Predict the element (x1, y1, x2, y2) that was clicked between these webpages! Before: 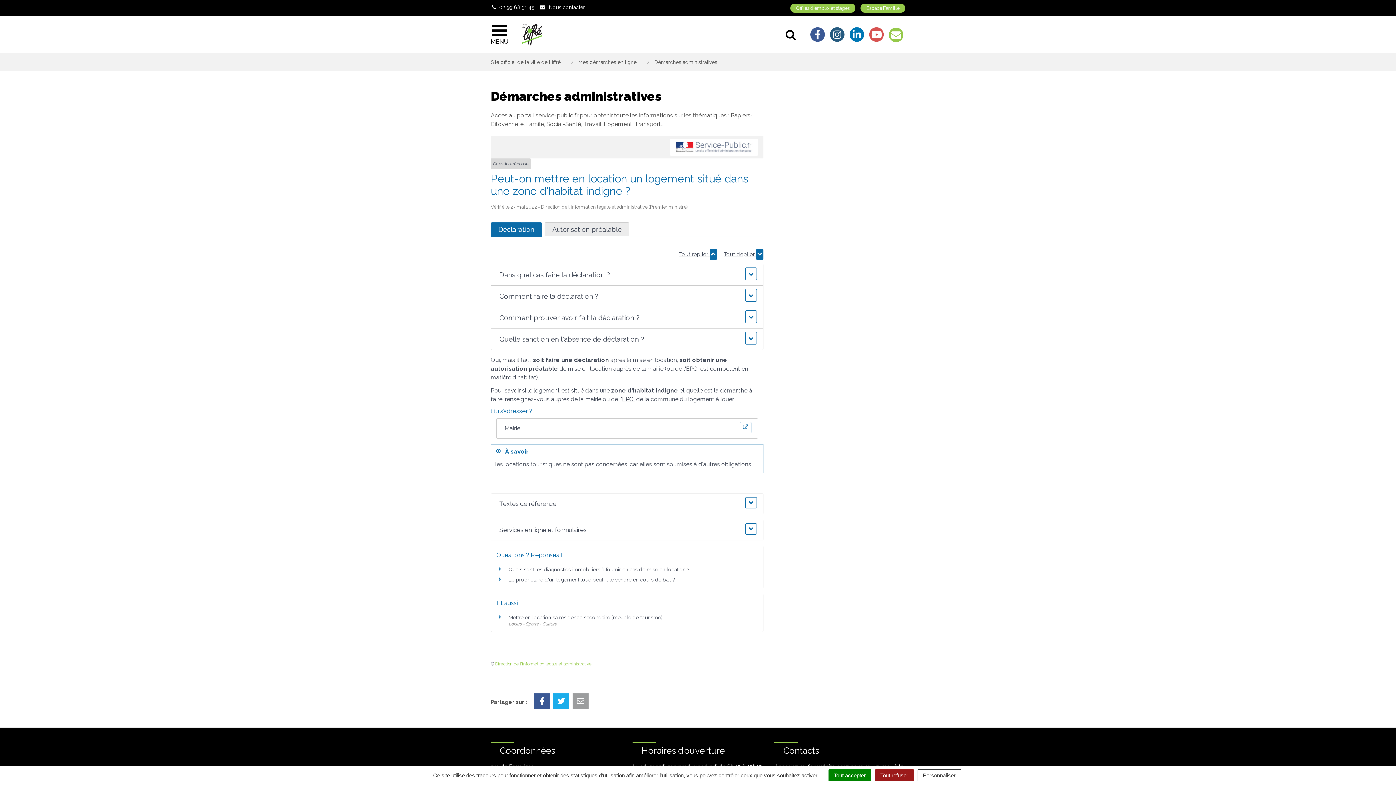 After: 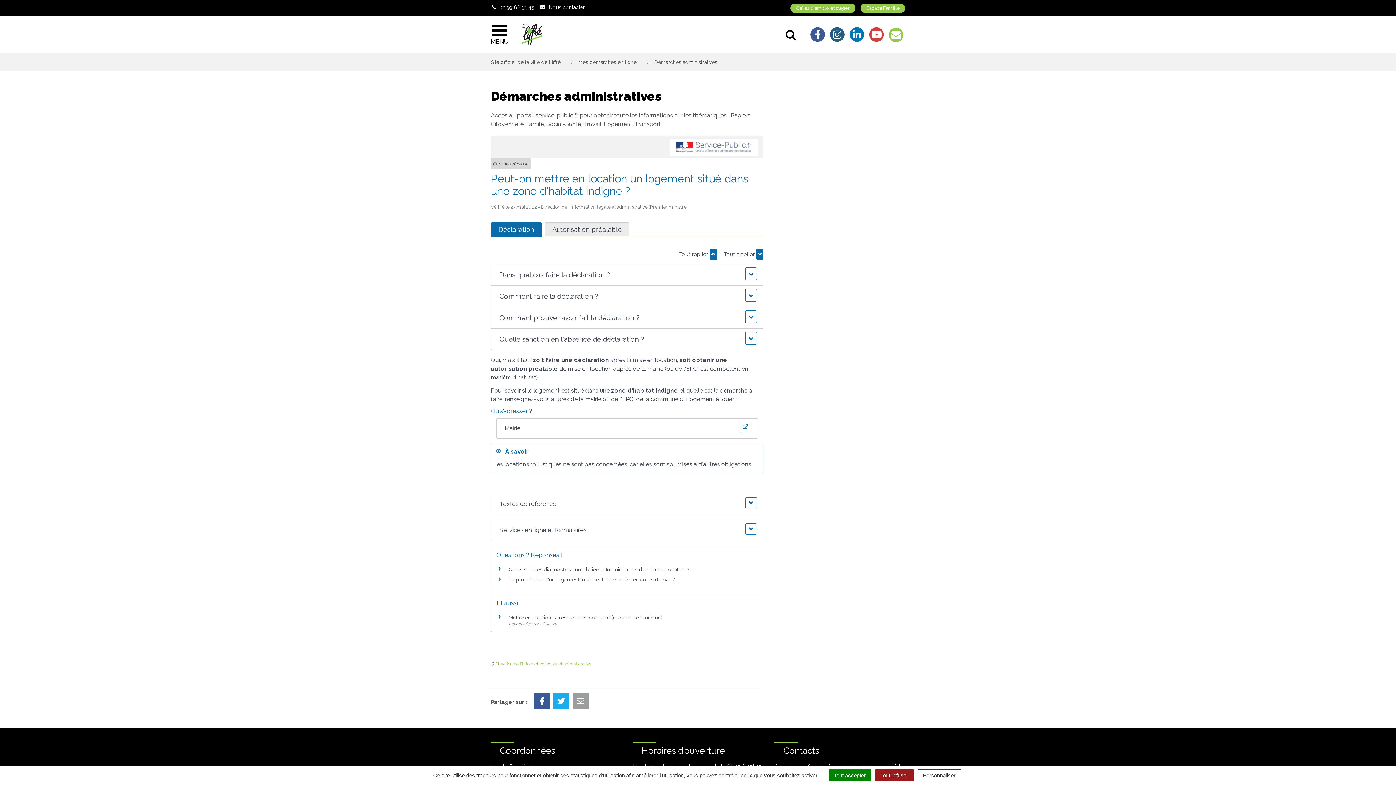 Action: bbox: (869, 27, 884, 41) label: Lien vers la chaîne Youtube